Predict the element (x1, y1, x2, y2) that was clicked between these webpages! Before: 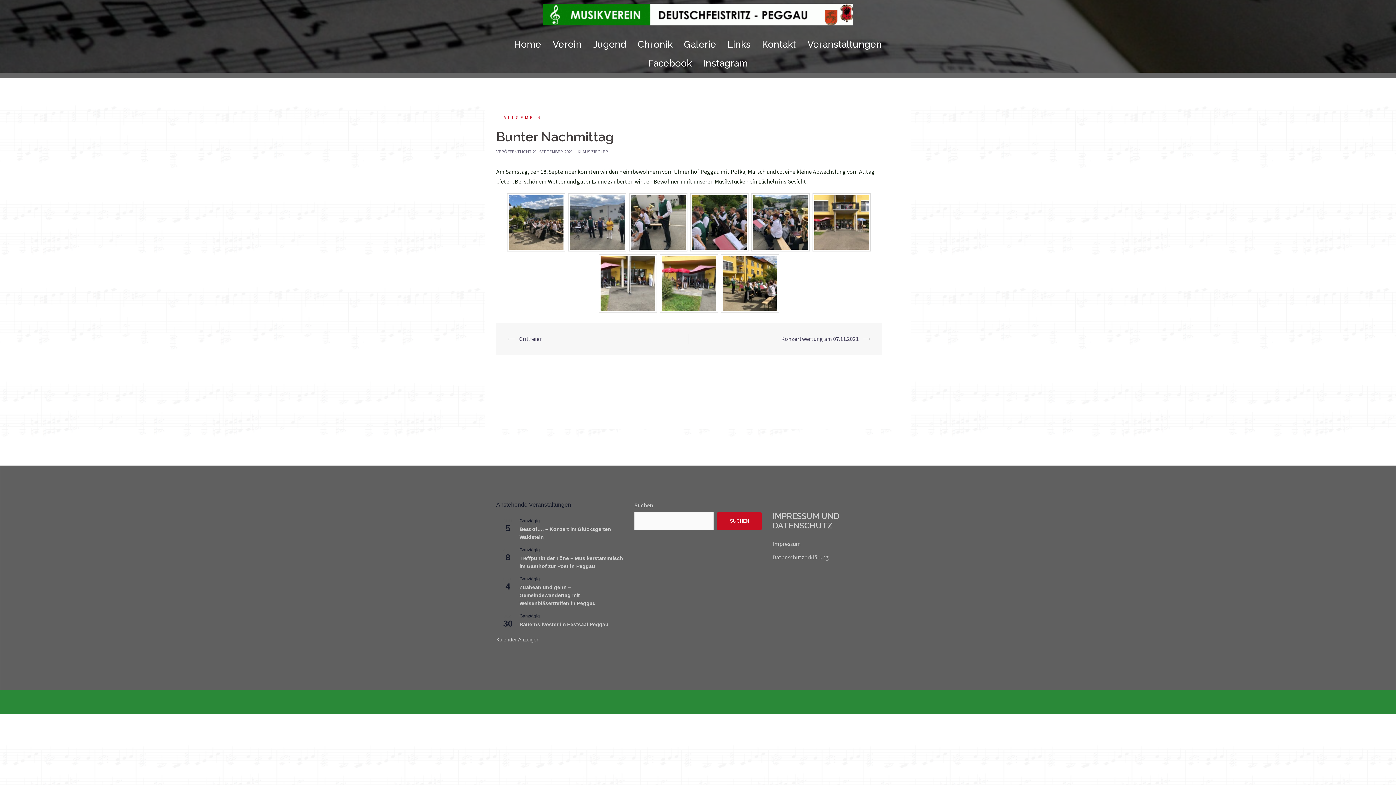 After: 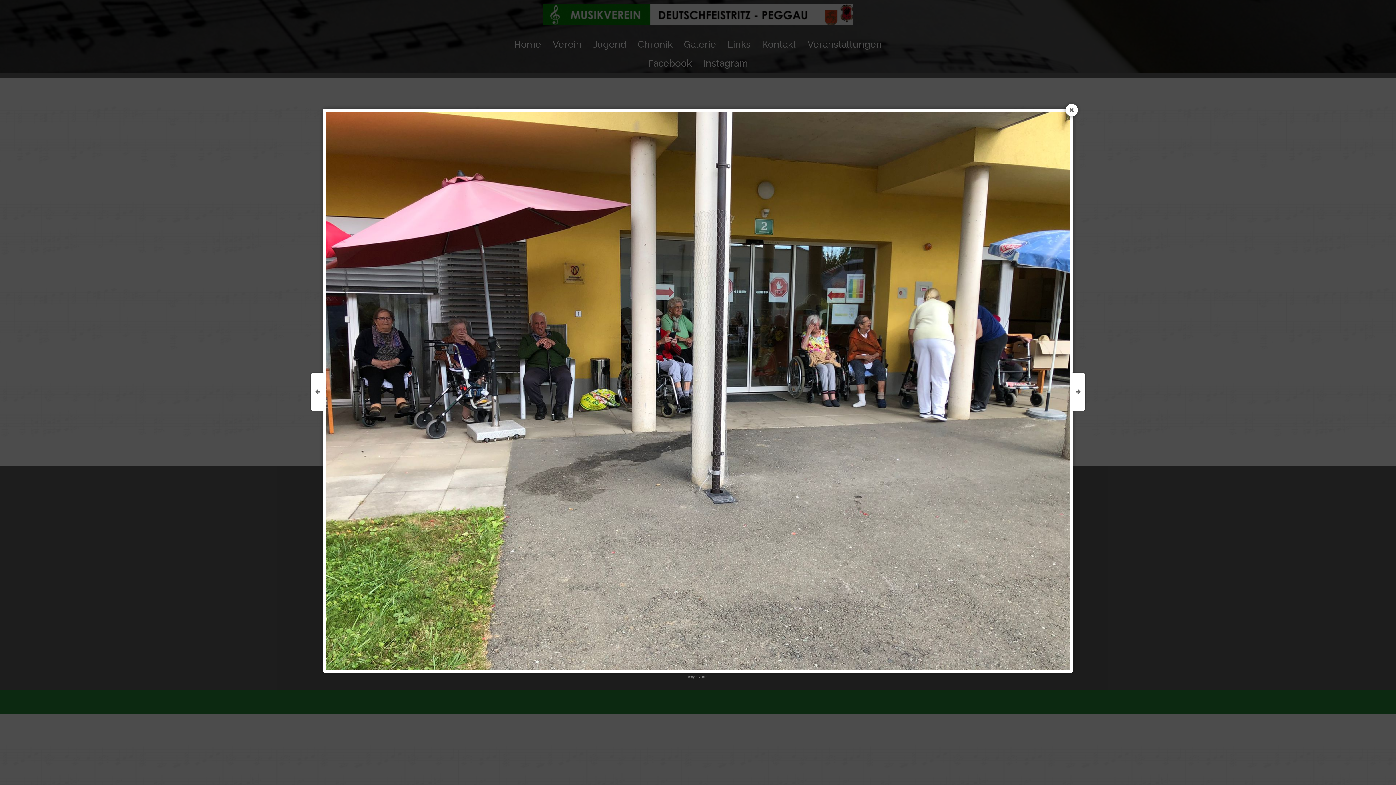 Action: bbox: (600, 256, 655, 310)